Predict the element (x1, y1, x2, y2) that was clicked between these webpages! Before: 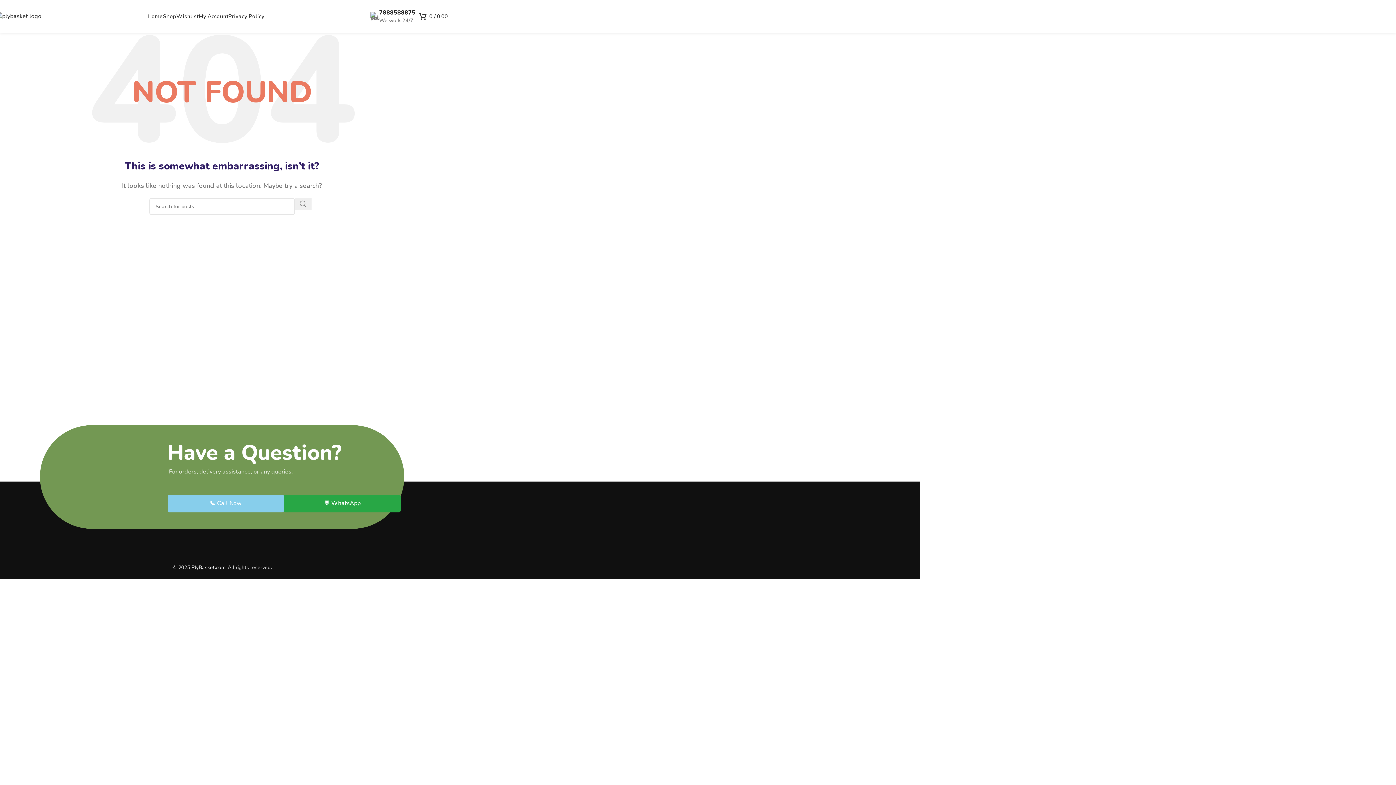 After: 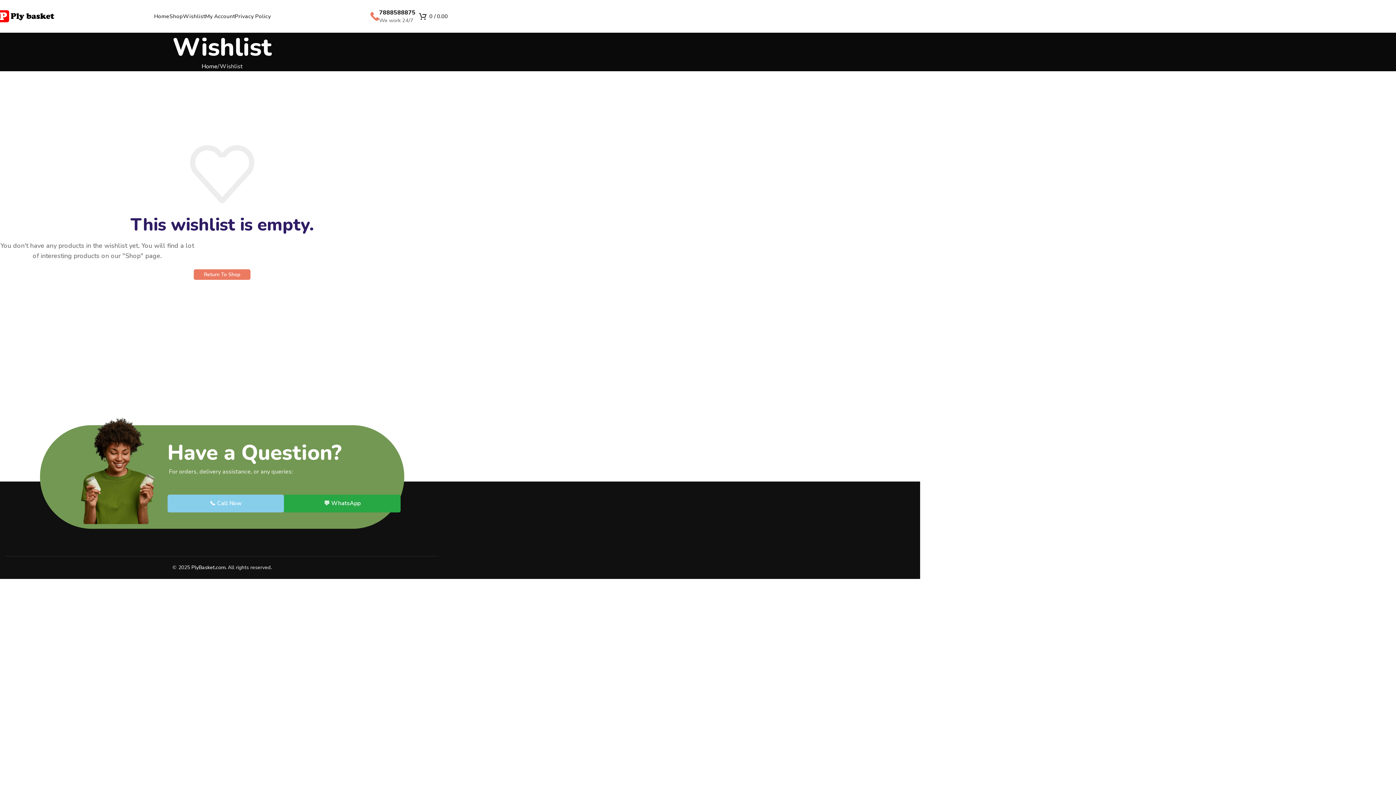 Action: label: Wishlist bbox: (176, 9, 198, 23)